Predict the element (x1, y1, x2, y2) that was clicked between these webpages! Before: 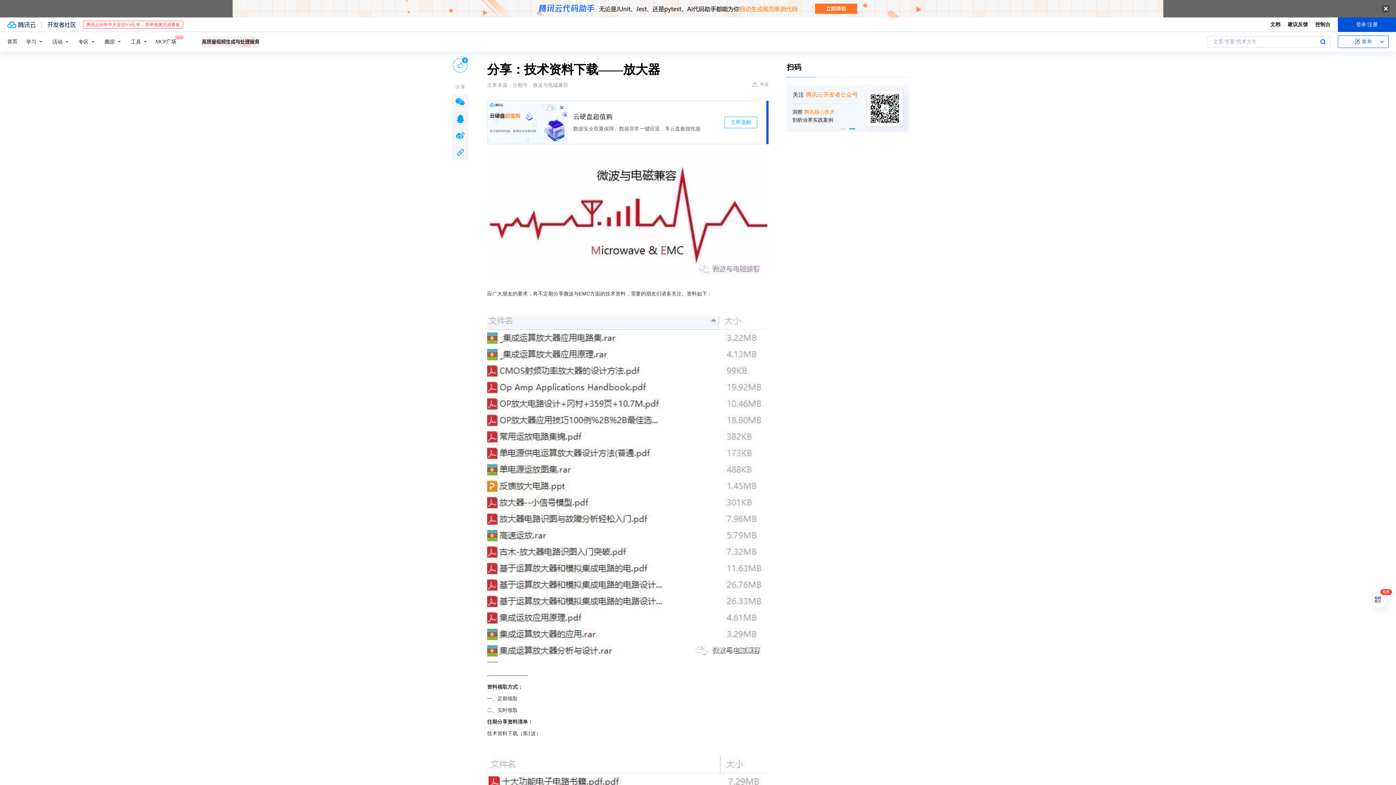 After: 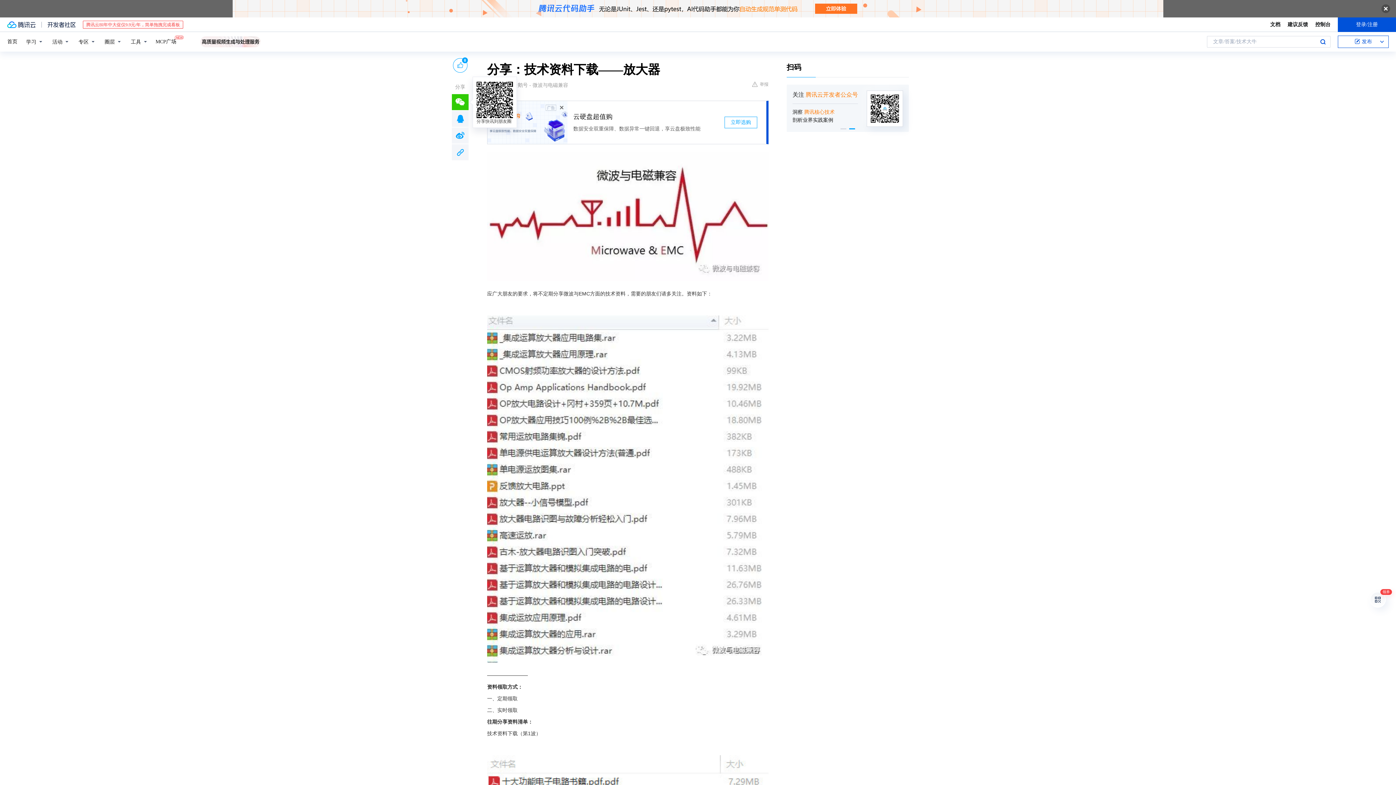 Action: bbox: (452, 94, 468, 110)